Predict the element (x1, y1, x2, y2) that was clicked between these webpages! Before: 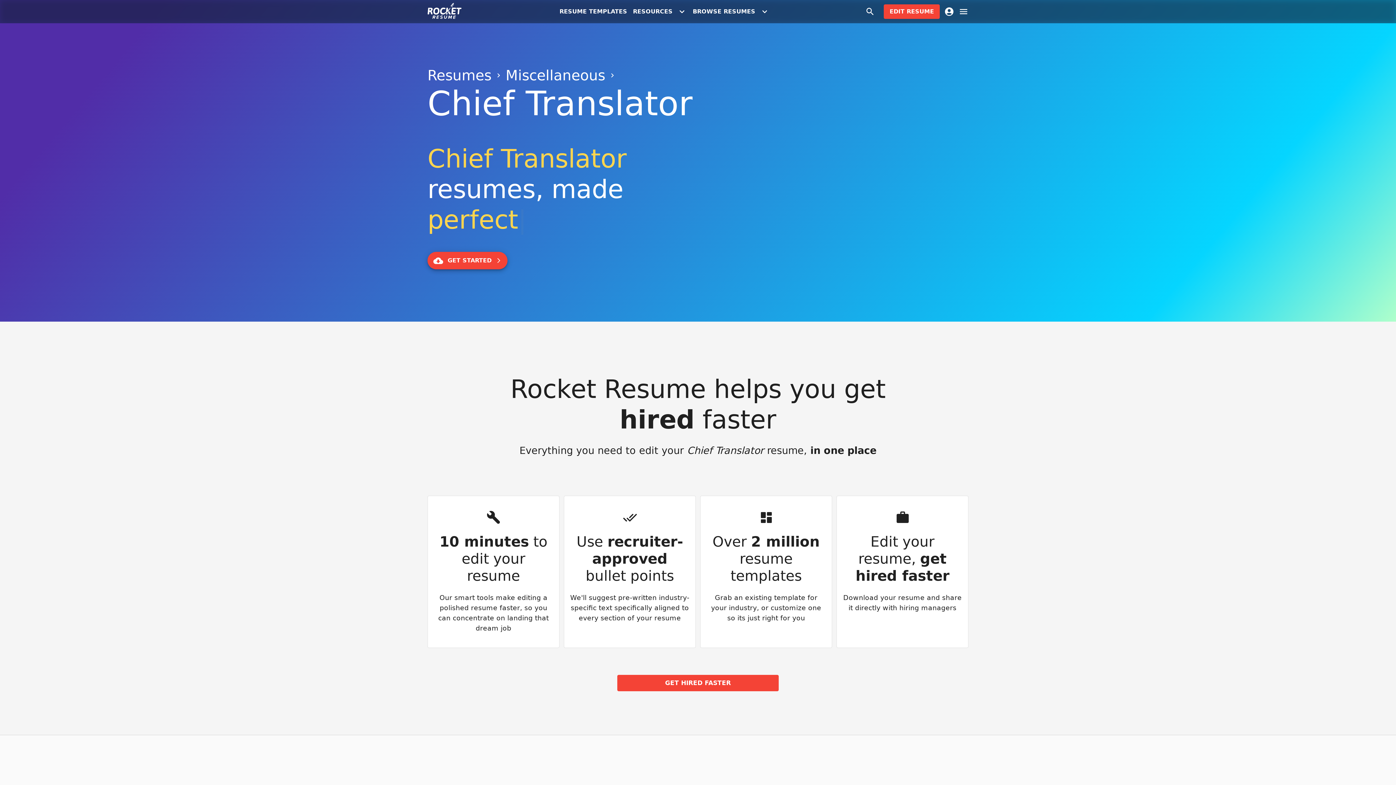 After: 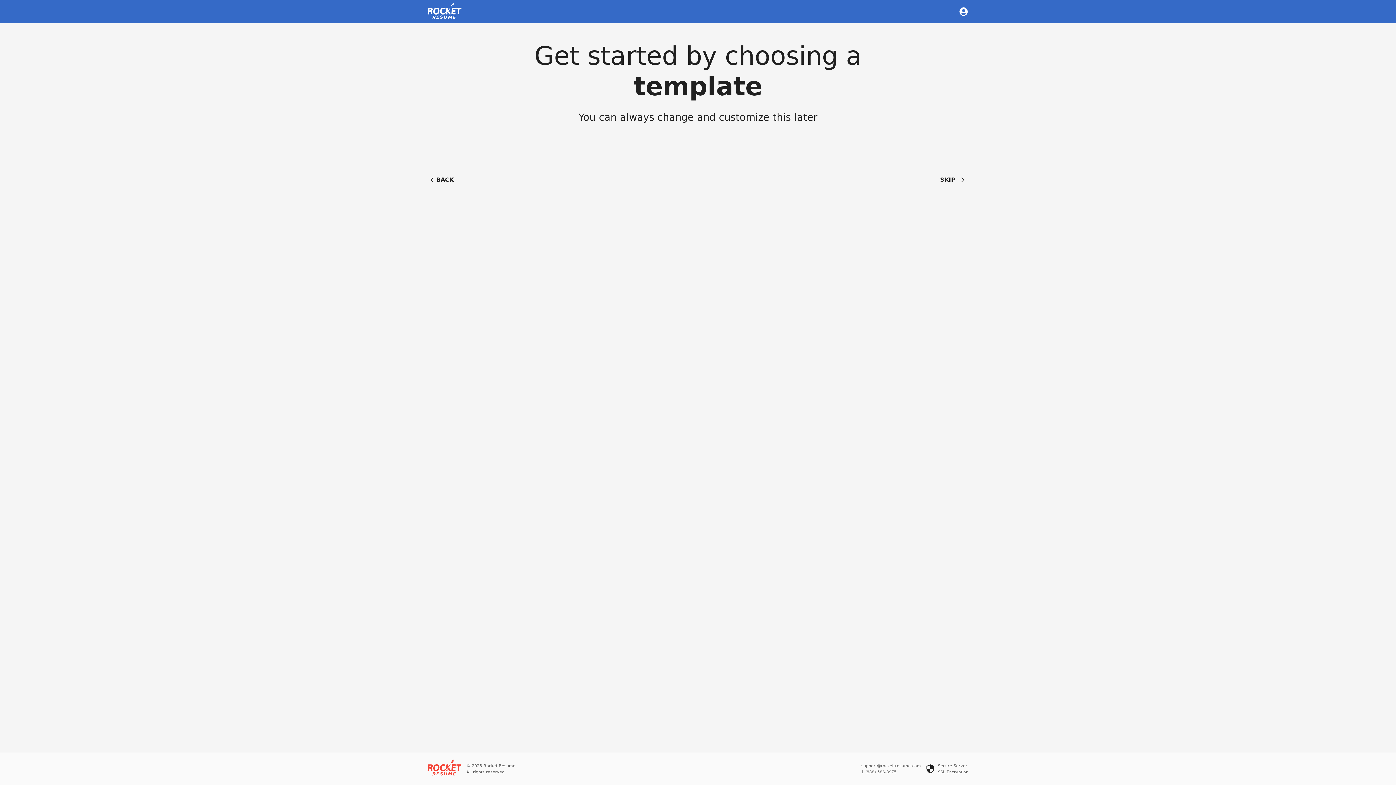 Action: label: Over 2 million resume templates

Grab an existing template for your industry, or customize one so its just right for you bbox: (700, 496, 832, 647)